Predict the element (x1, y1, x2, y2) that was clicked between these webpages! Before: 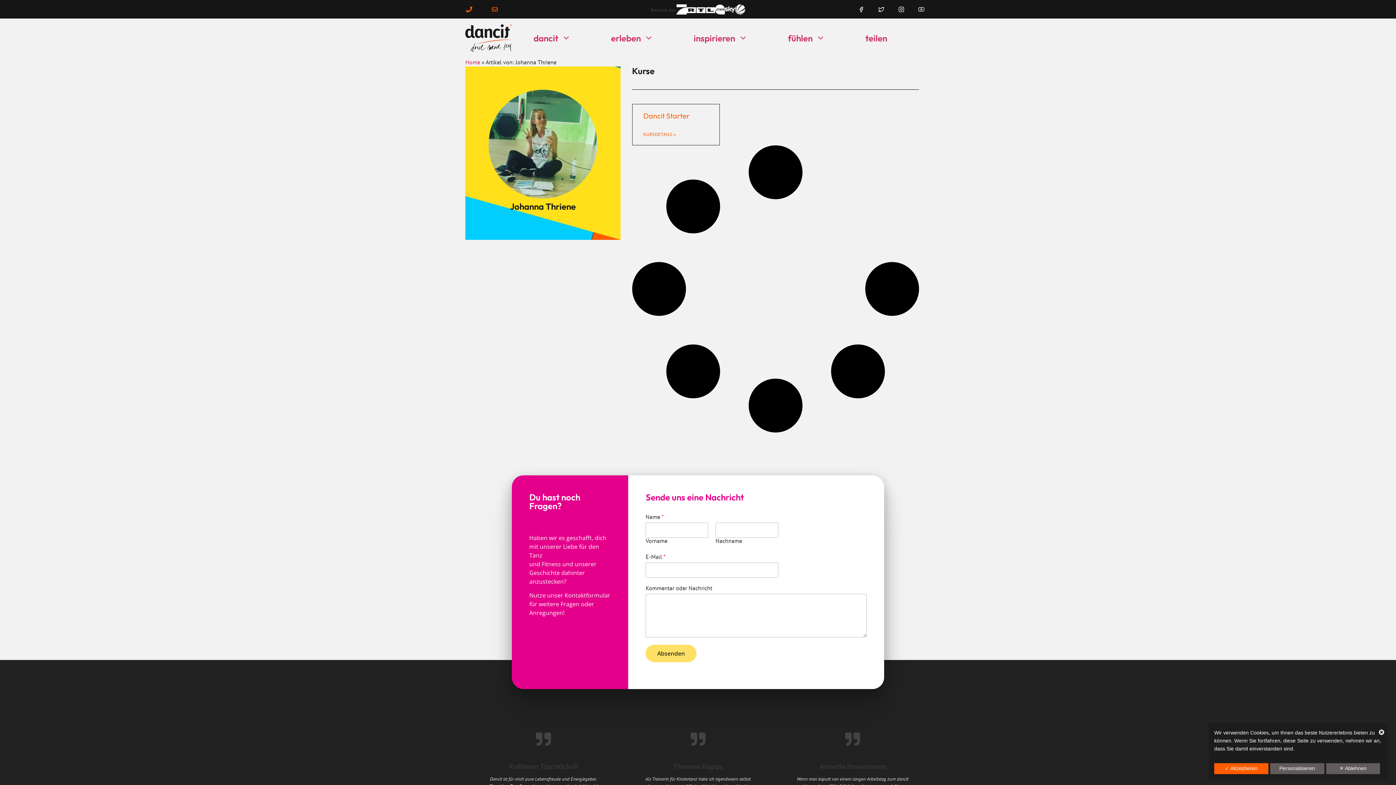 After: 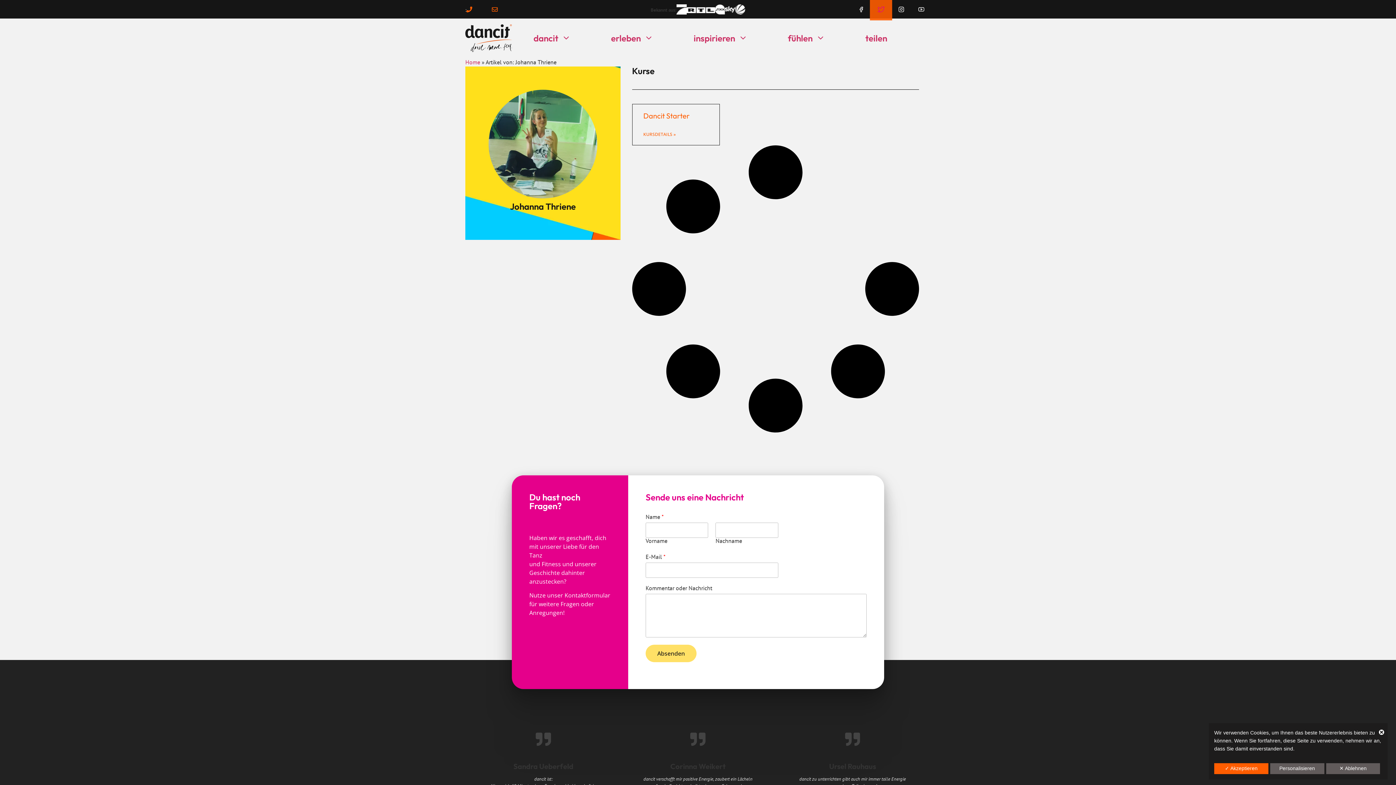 Action: bbox: (872, 0, 890, 18) label: Icon-twitter